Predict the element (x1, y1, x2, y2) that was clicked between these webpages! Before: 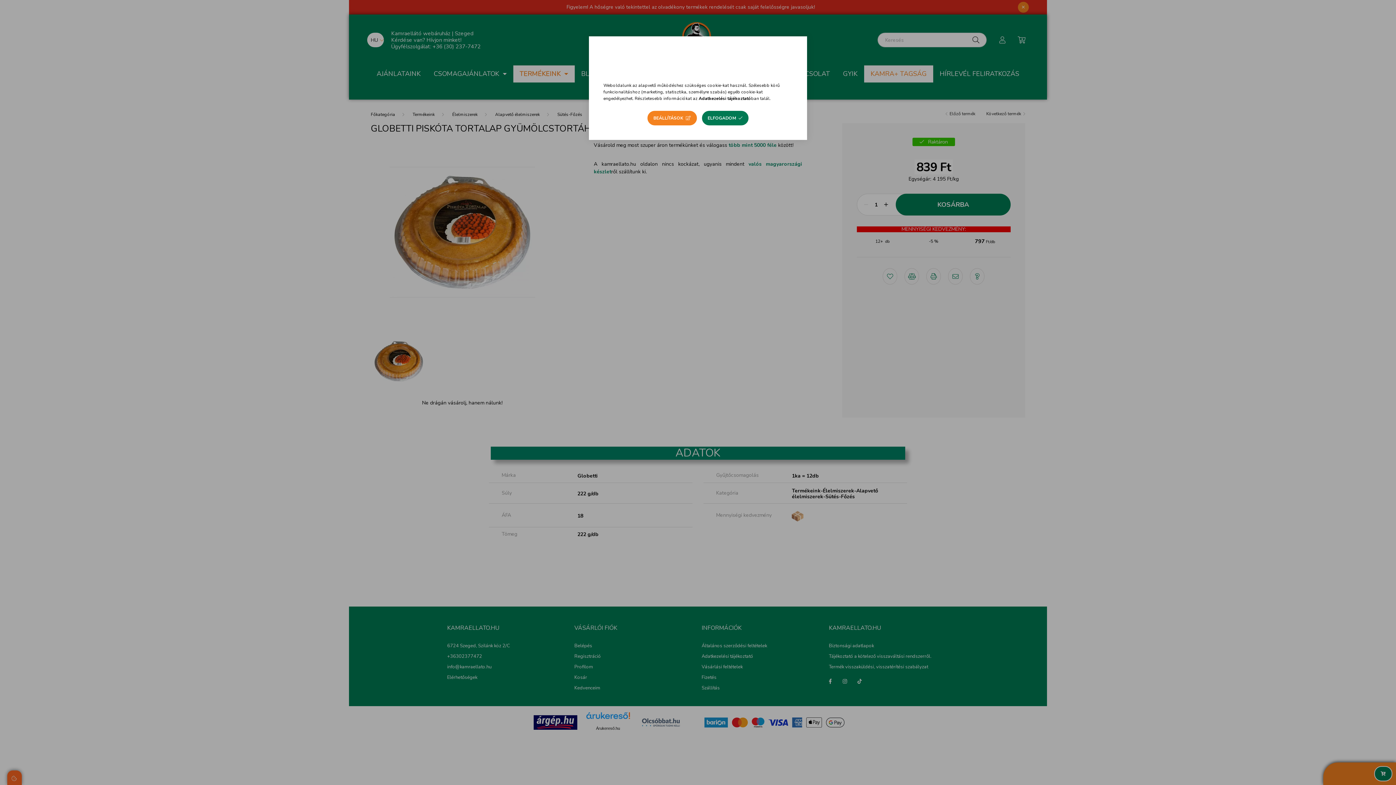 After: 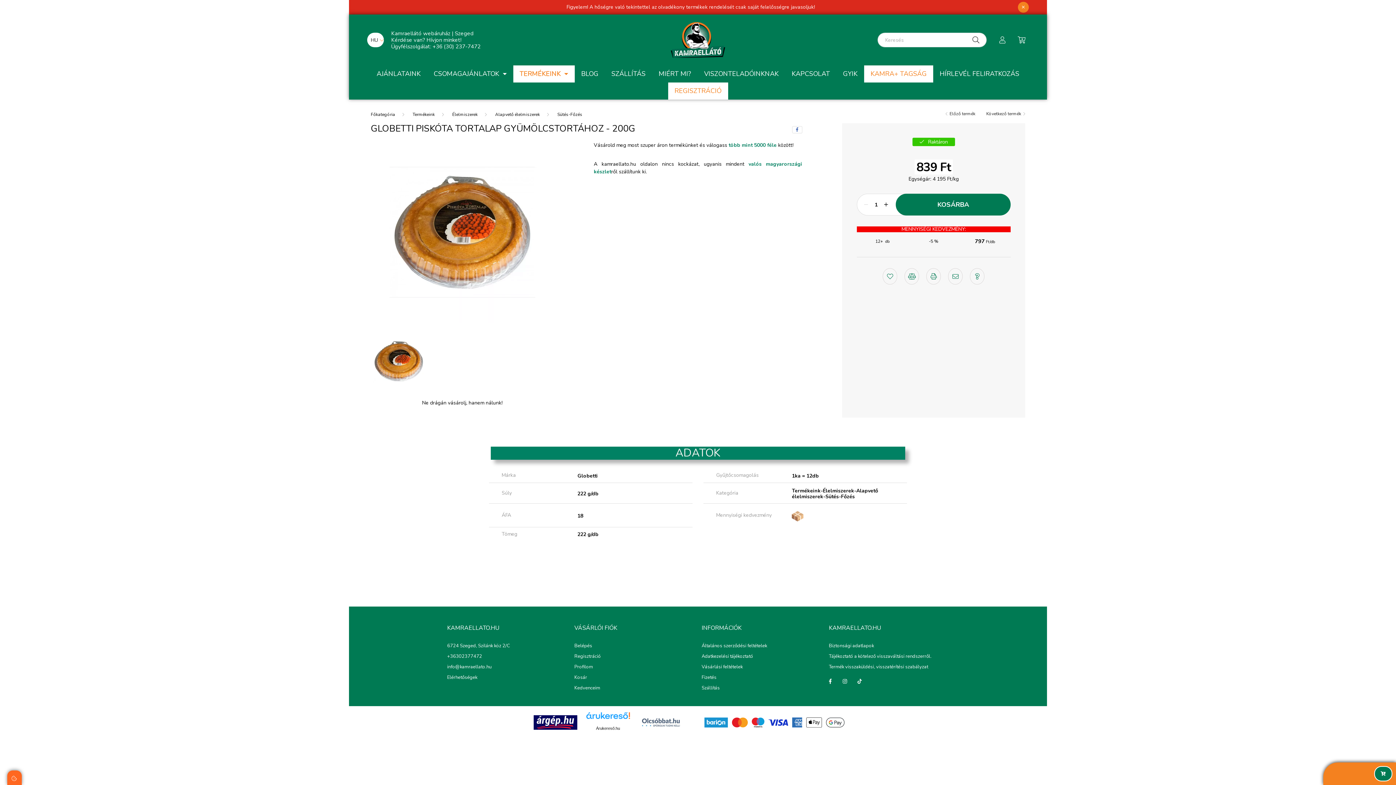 Action: label: ELFOGADOM bbox: (702, 110, 748, 125)